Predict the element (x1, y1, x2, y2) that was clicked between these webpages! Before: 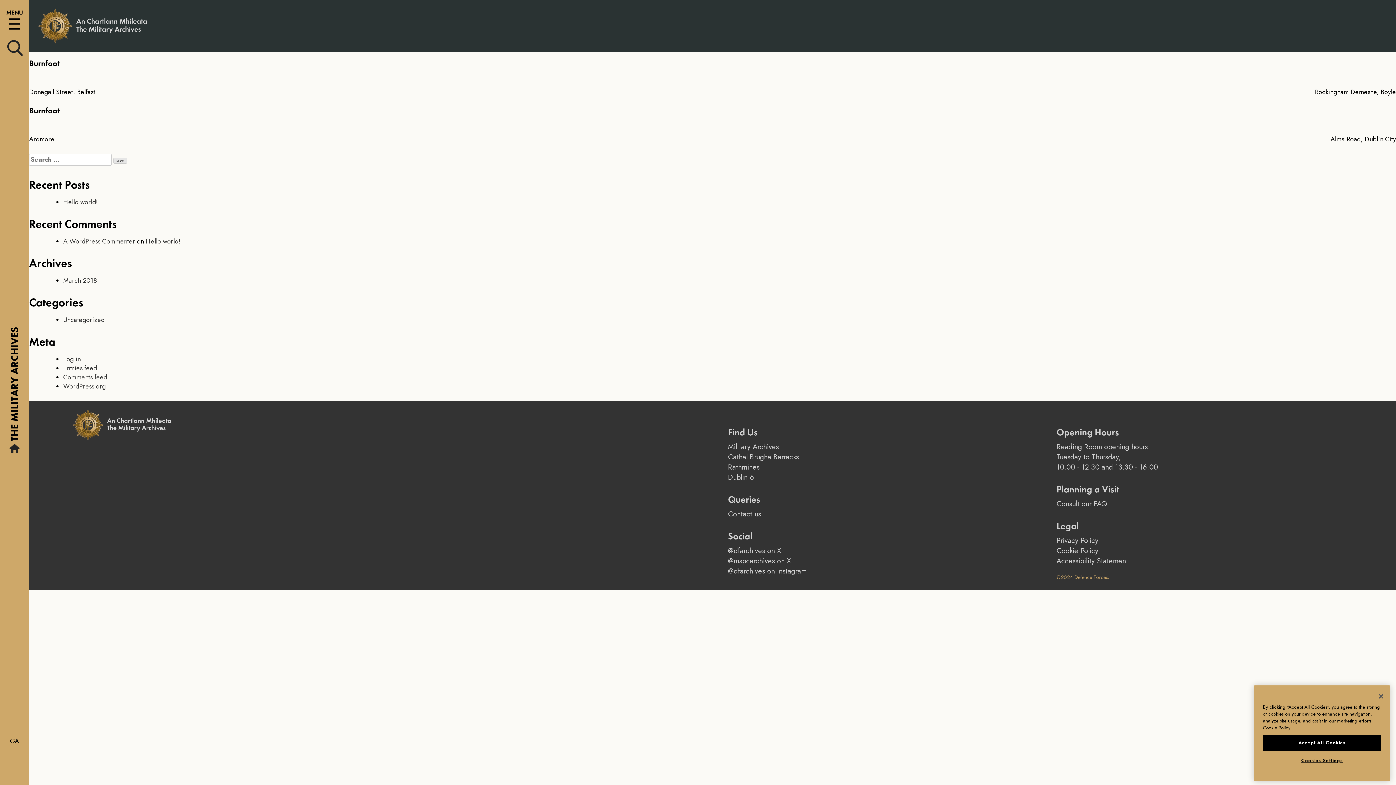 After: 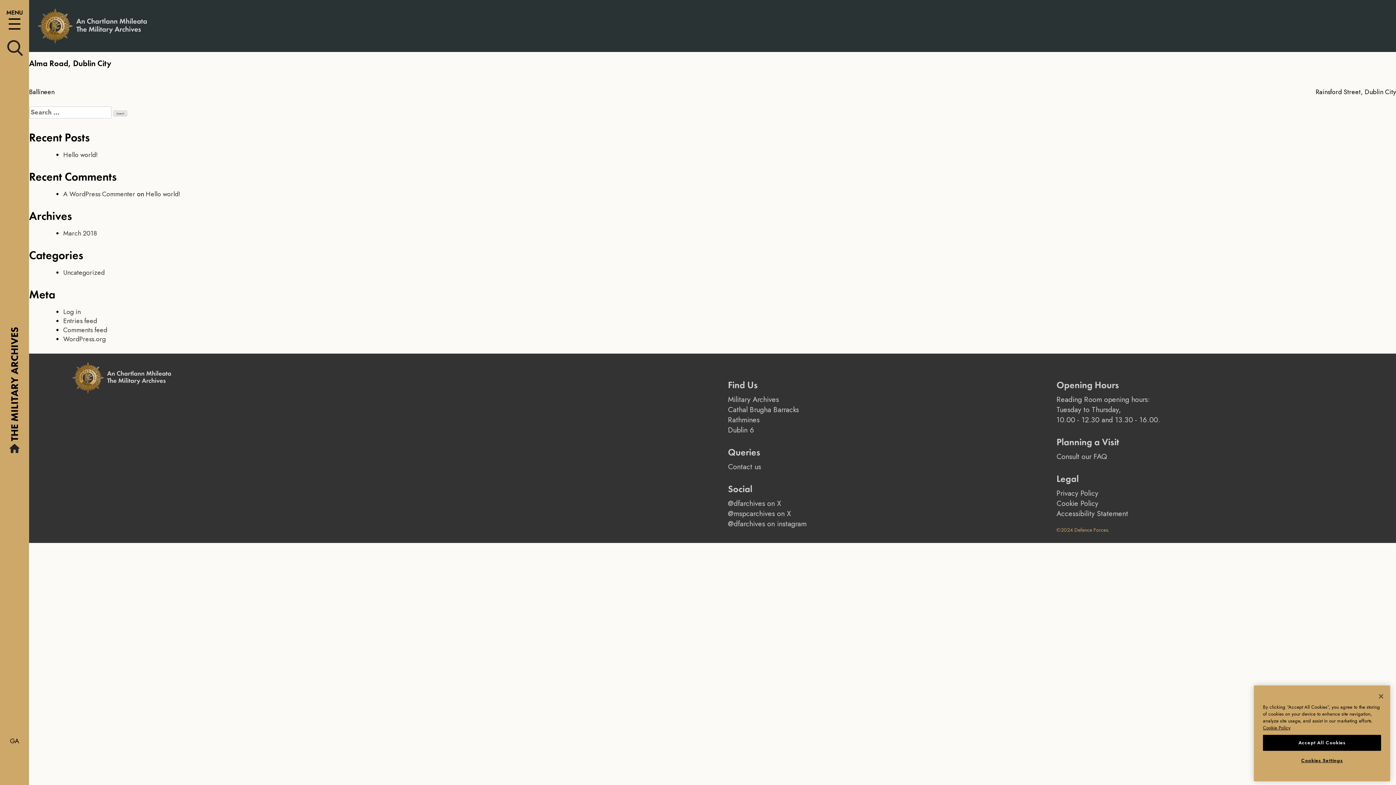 Action: label: Alma Road, Dublin City bbox: (1330, 134, 1396, 144)